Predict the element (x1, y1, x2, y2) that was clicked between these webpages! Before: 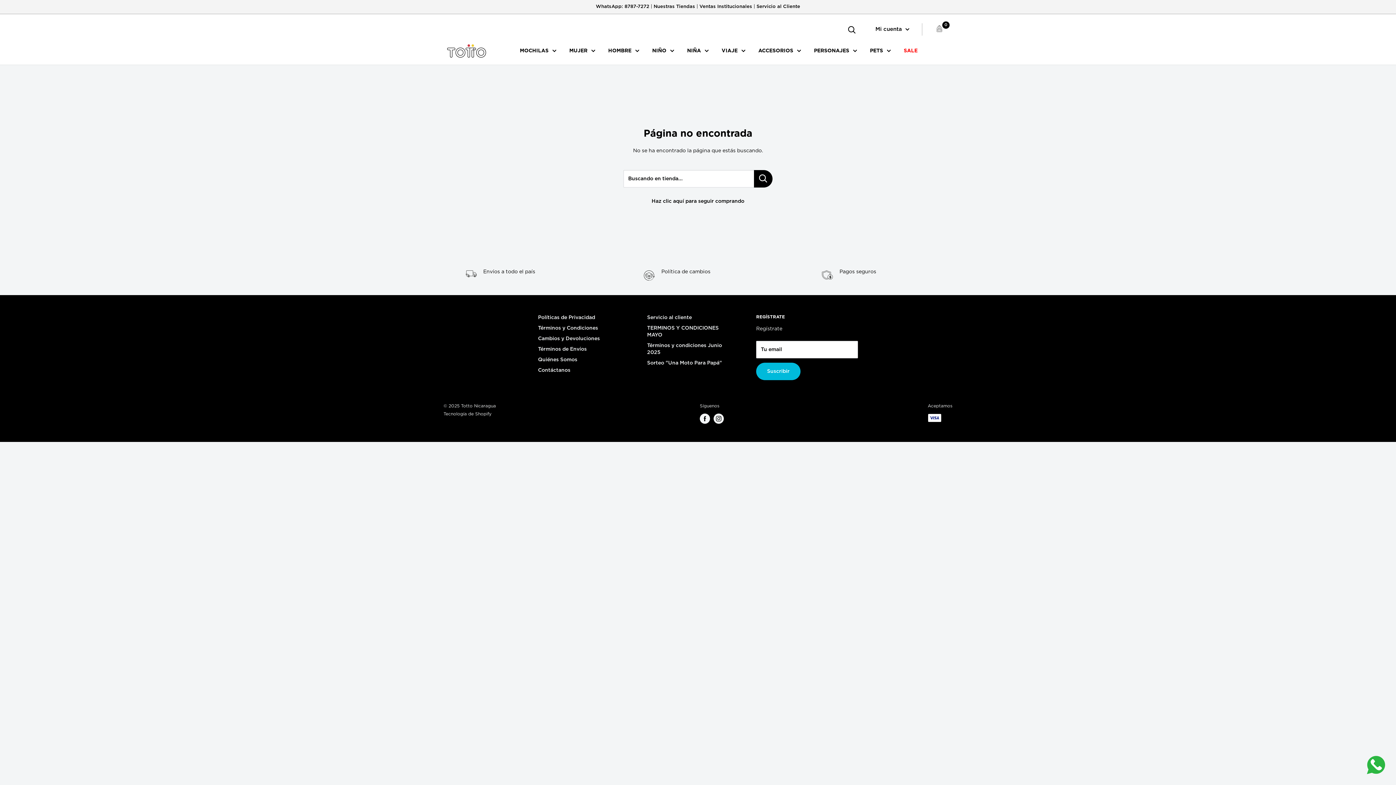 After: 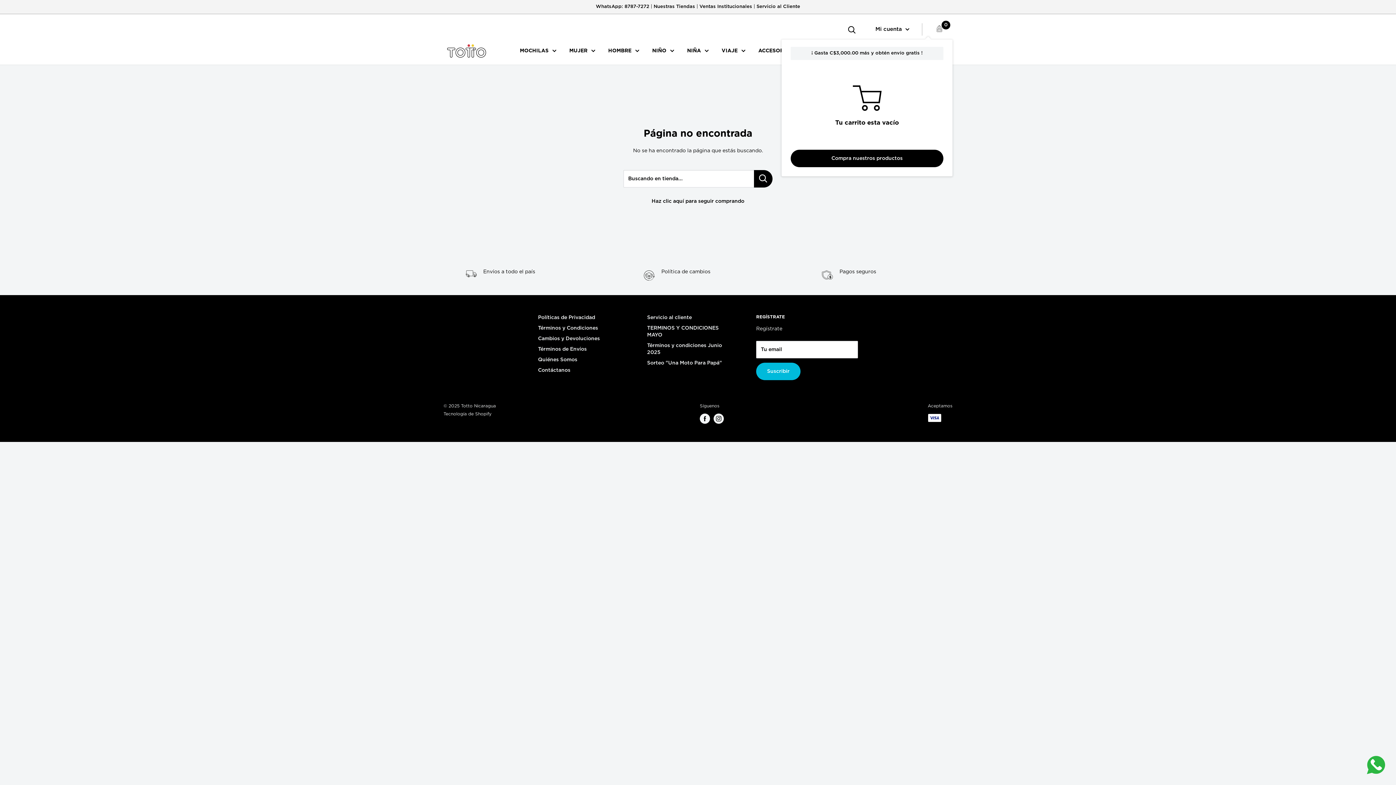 Action: label: 0 bbox: (935, 24, 952, 34)